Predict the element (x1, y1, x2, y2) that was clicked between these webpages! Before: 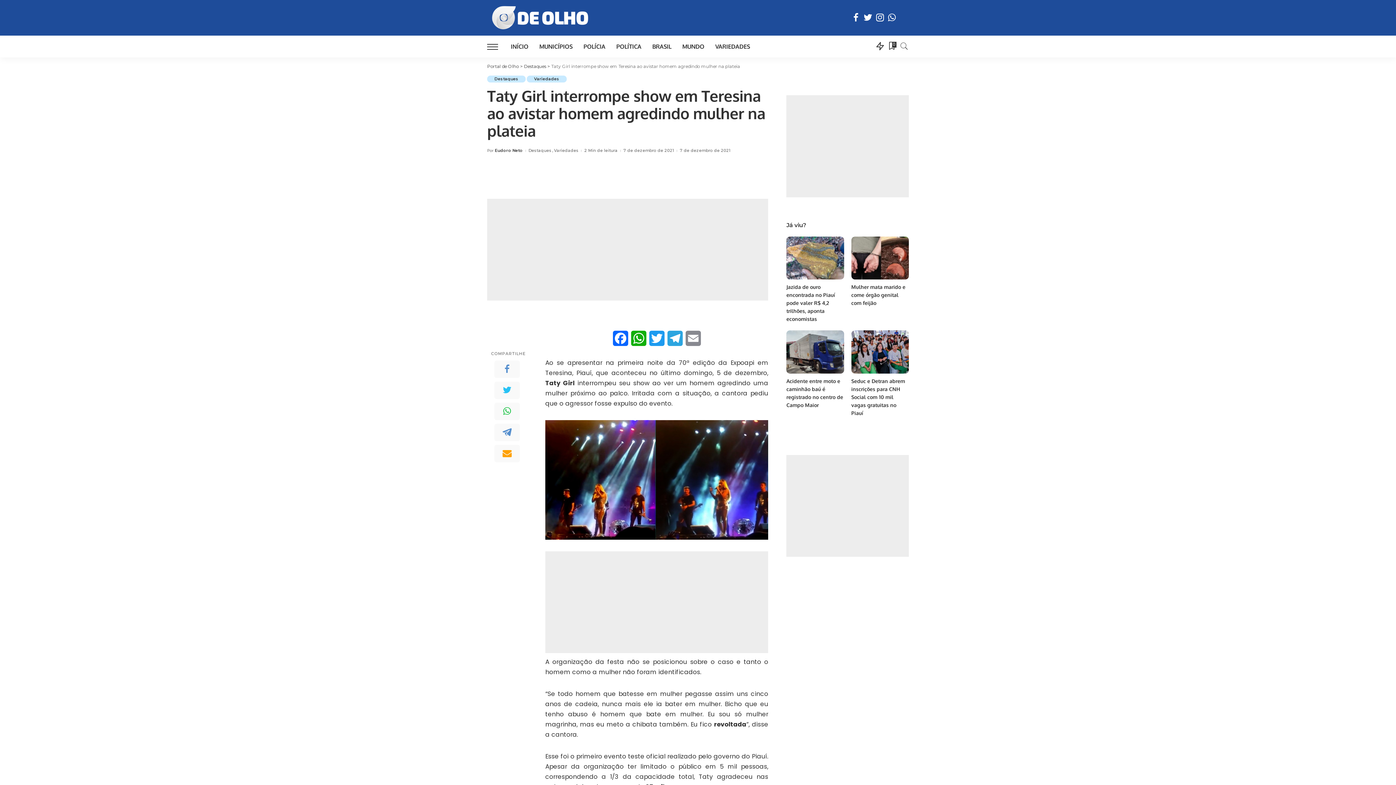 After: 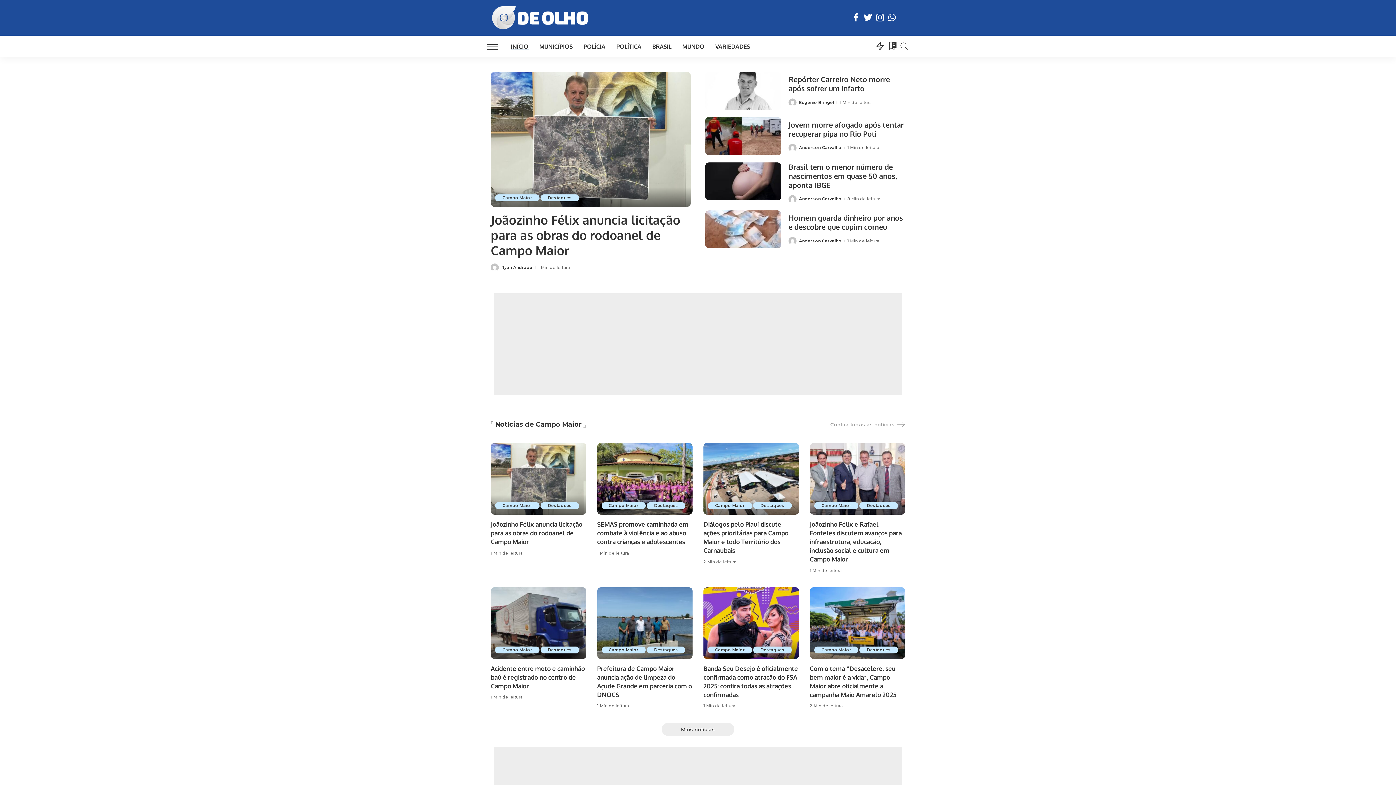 Action: bbox: (487, 63, 519, 68) label: Portal de Olho